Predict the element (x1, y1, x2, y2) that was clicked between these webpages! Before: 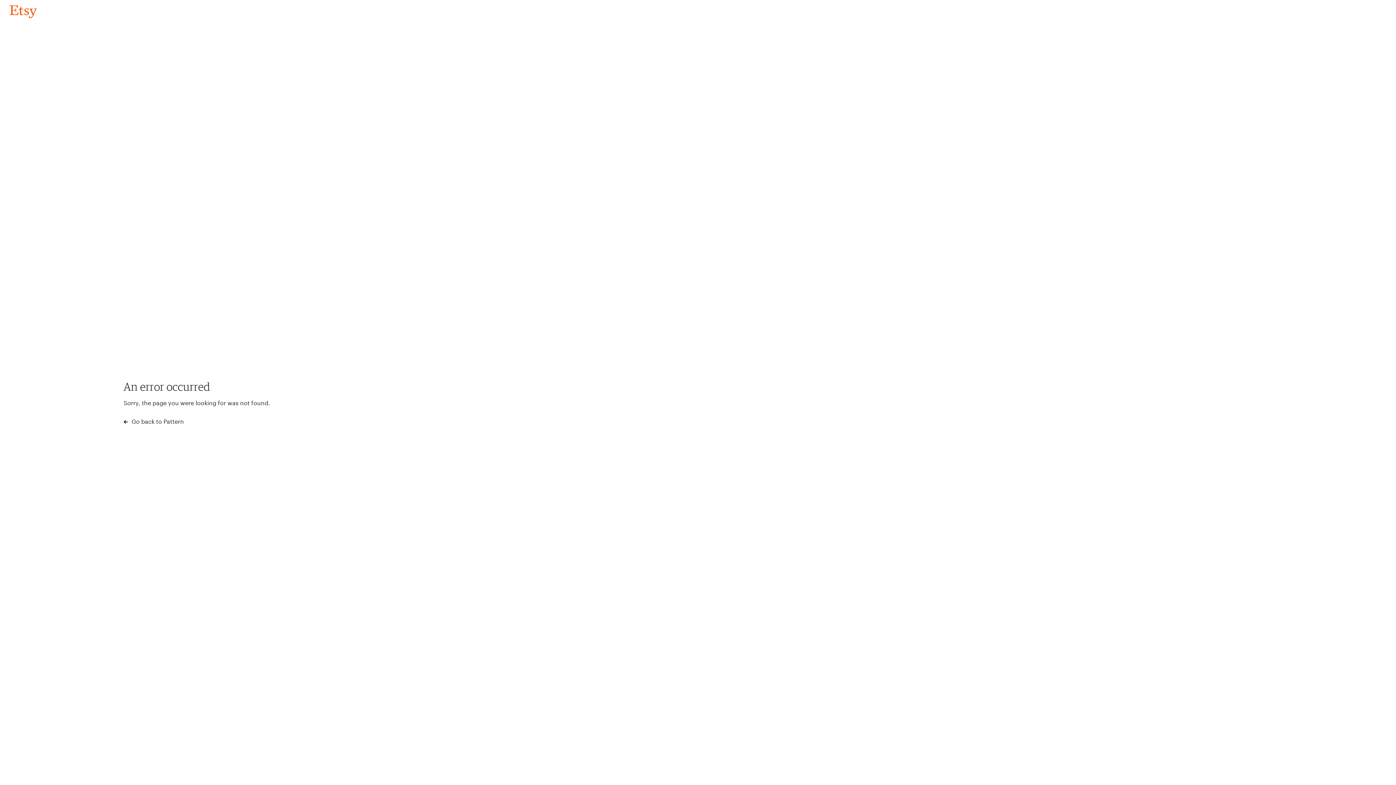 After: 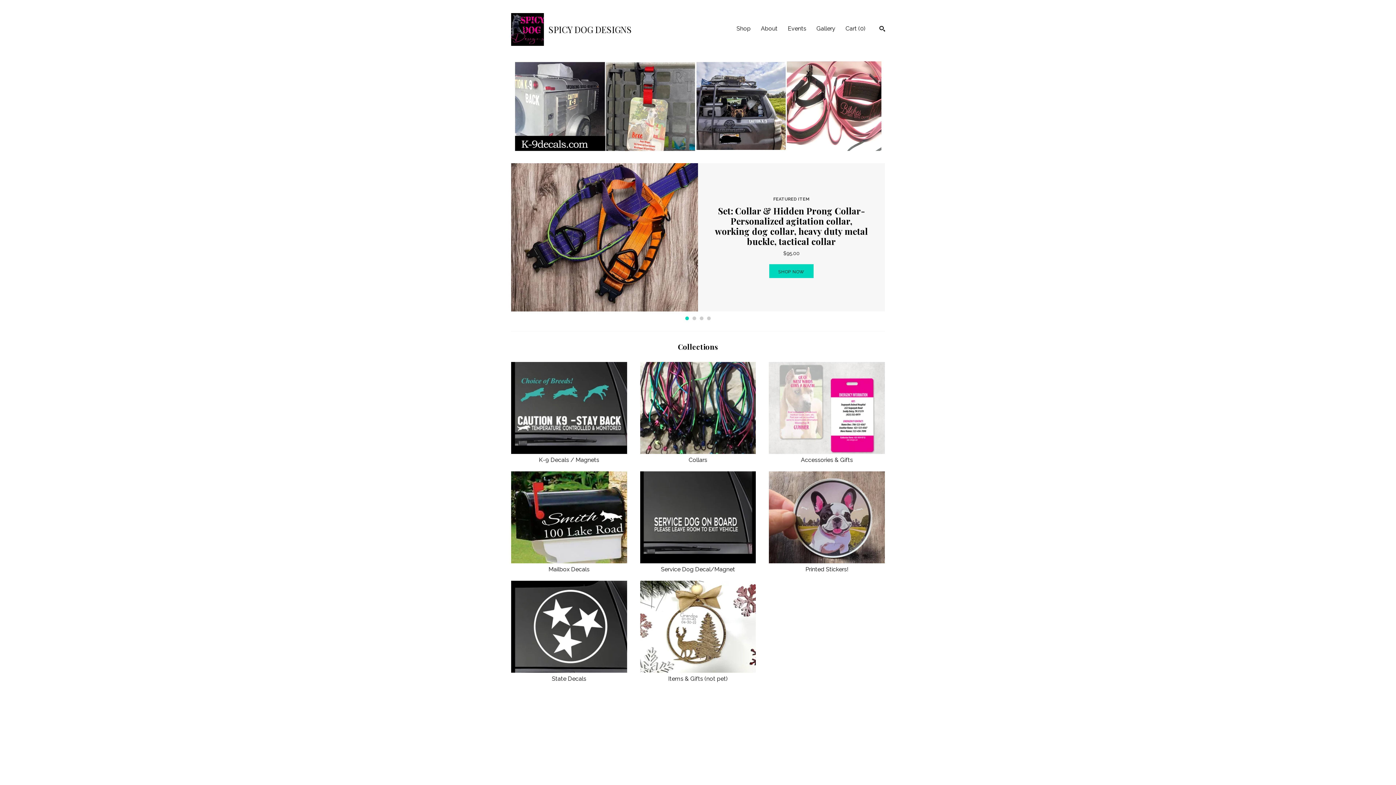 Action: bbox: (4, 3, 42, 18) label: Go back to Pattern